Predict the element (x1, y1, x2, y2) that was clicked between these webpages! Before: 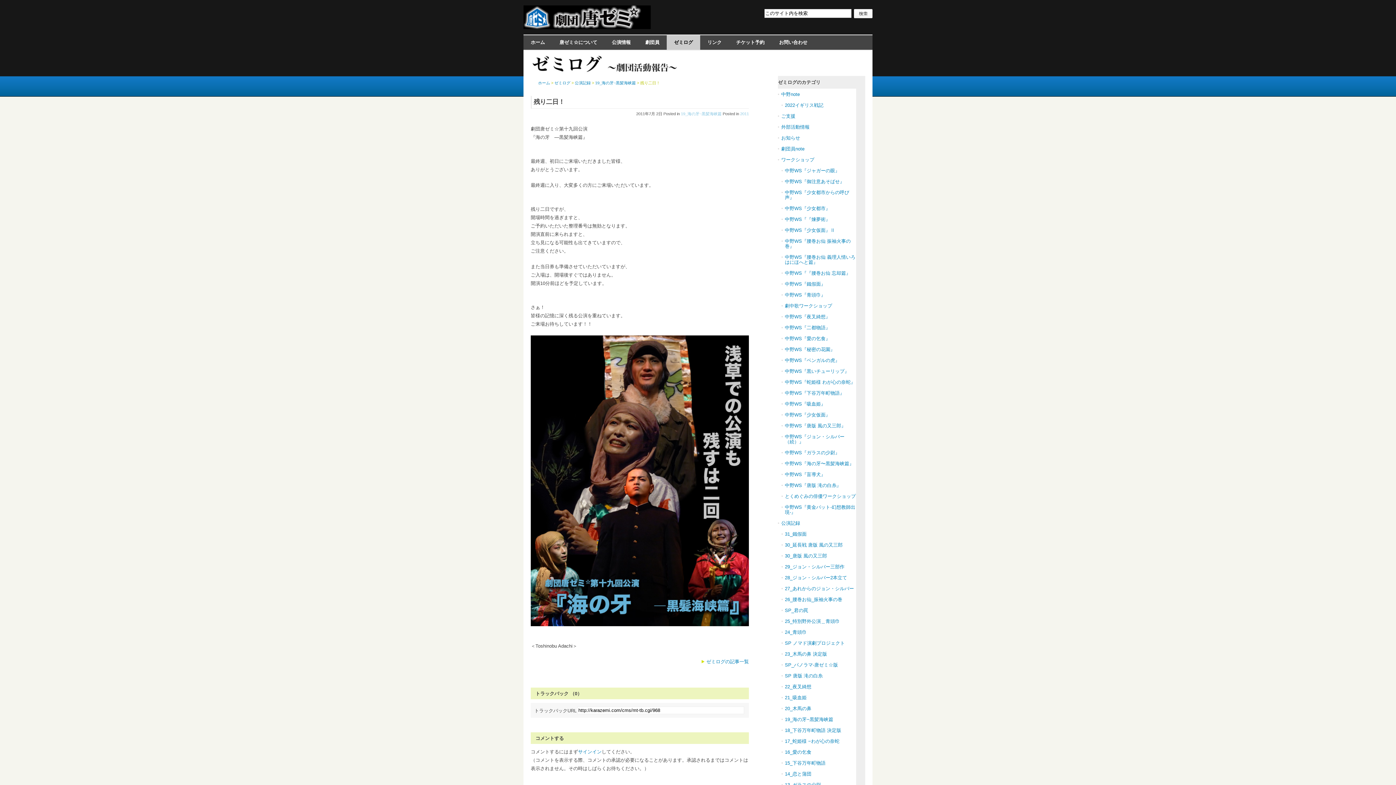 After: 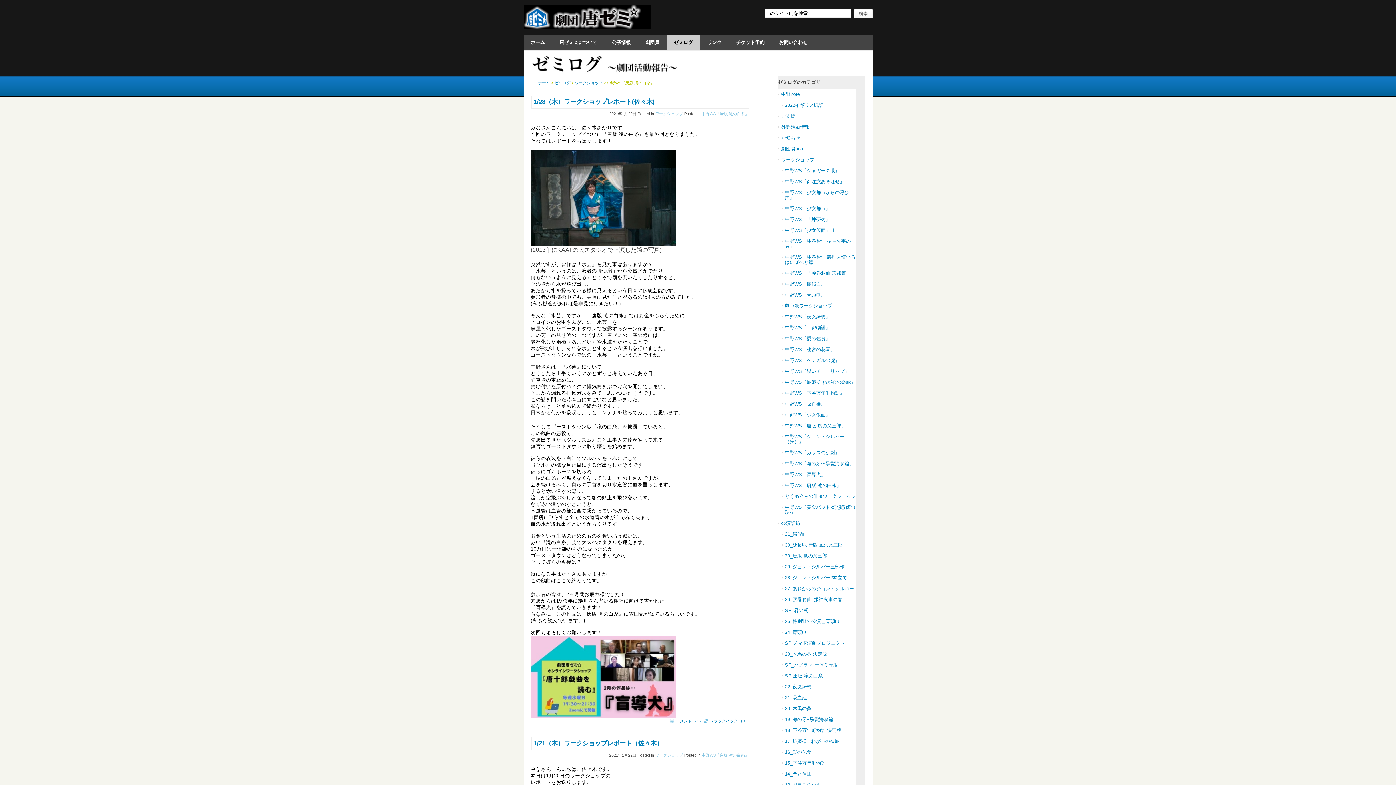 Action: bbox: (778, 480, 856, 490) label: 中野WS『唐版 滝の白糸』